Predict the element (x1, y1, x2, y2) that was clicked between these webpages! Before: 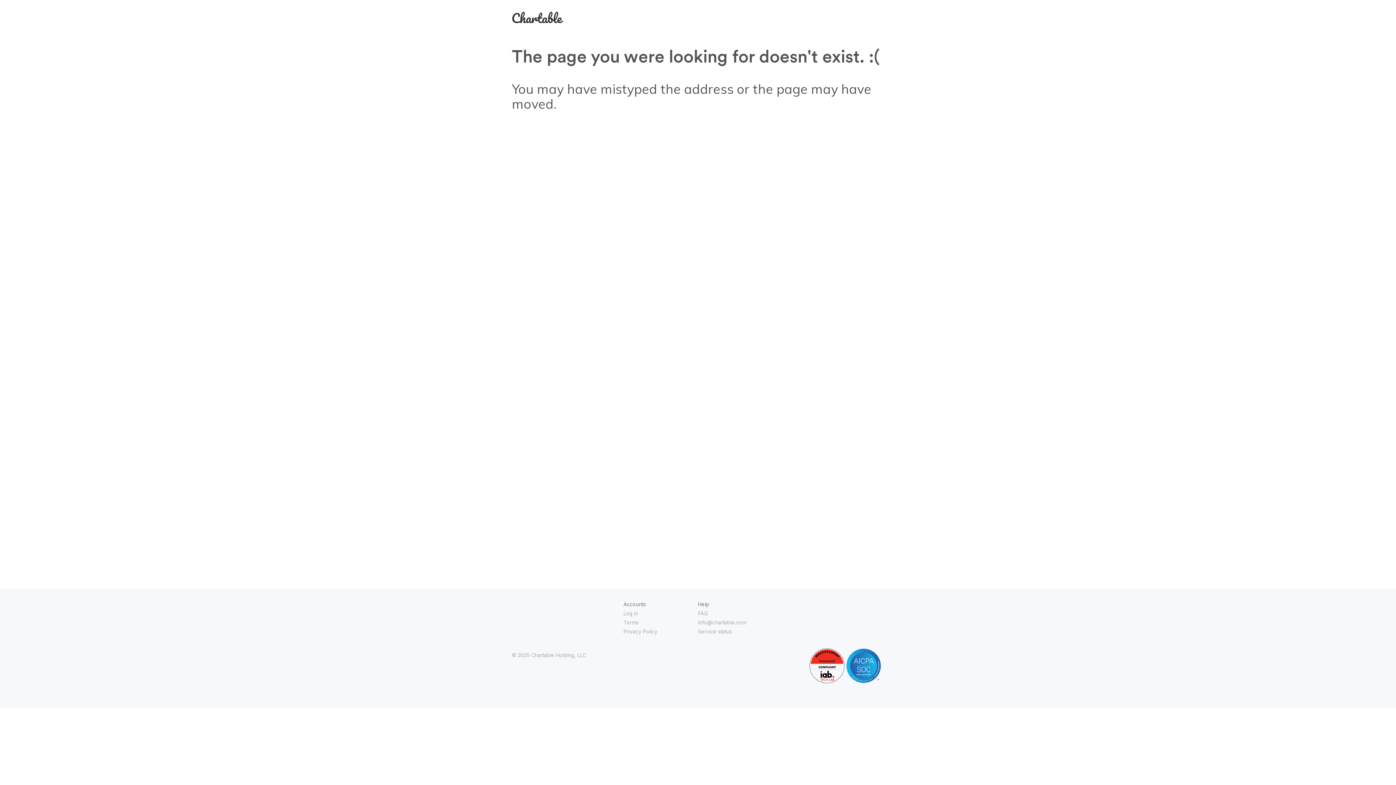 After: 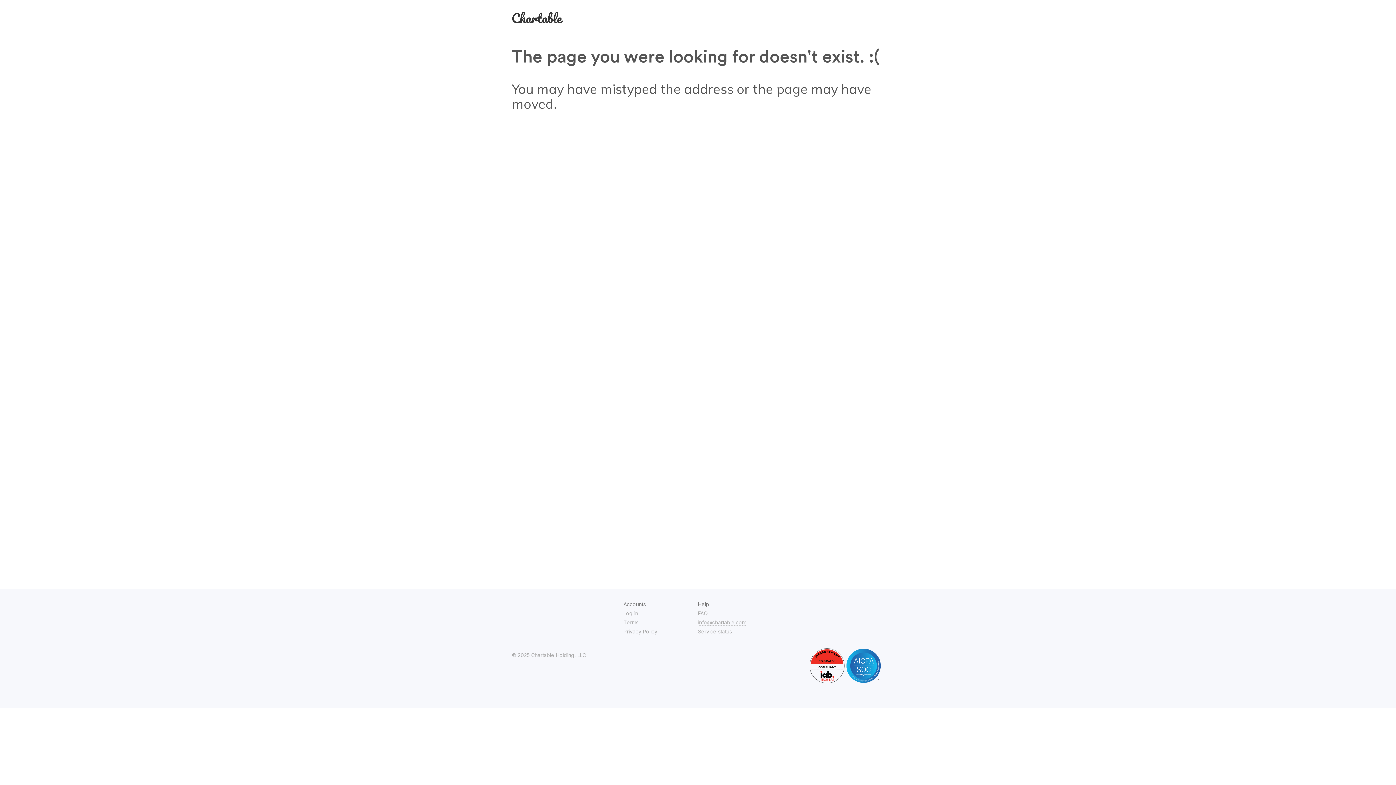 Action: label: info@chartable.com bbox: (698, 619, 746, 625)